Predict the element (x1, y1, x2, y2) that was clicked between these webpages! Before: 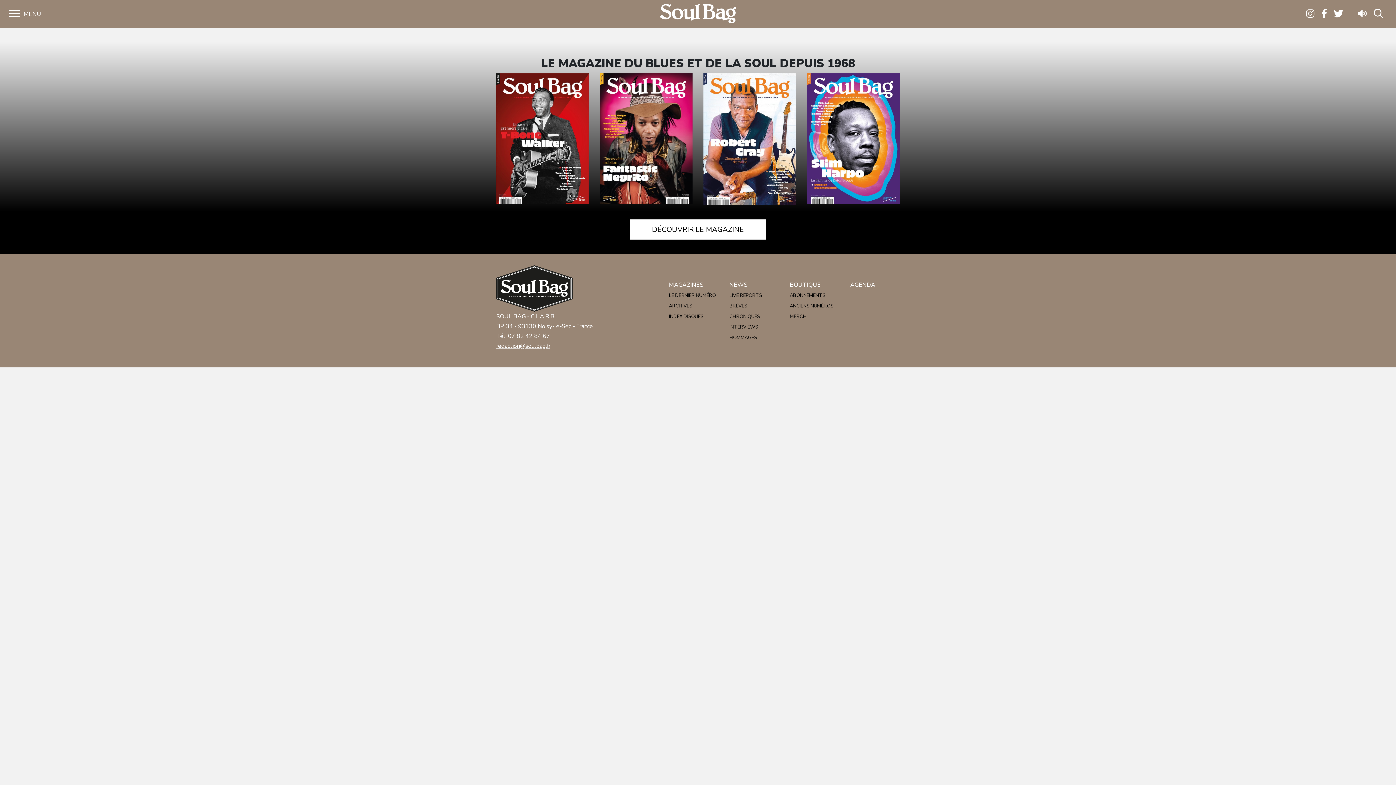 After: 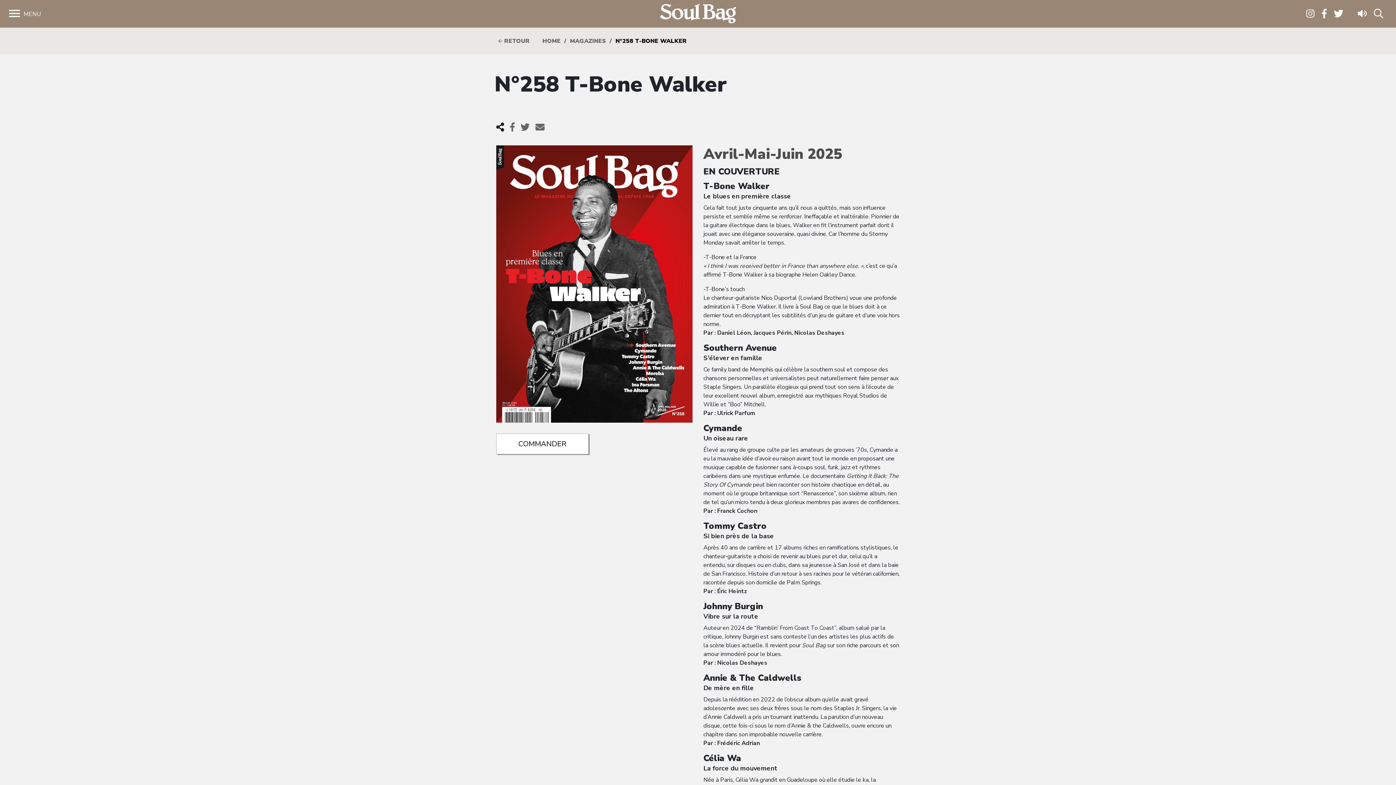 Action: label: LE DERNIER NUMÉRO bbox: (669, 292, 716, 298)